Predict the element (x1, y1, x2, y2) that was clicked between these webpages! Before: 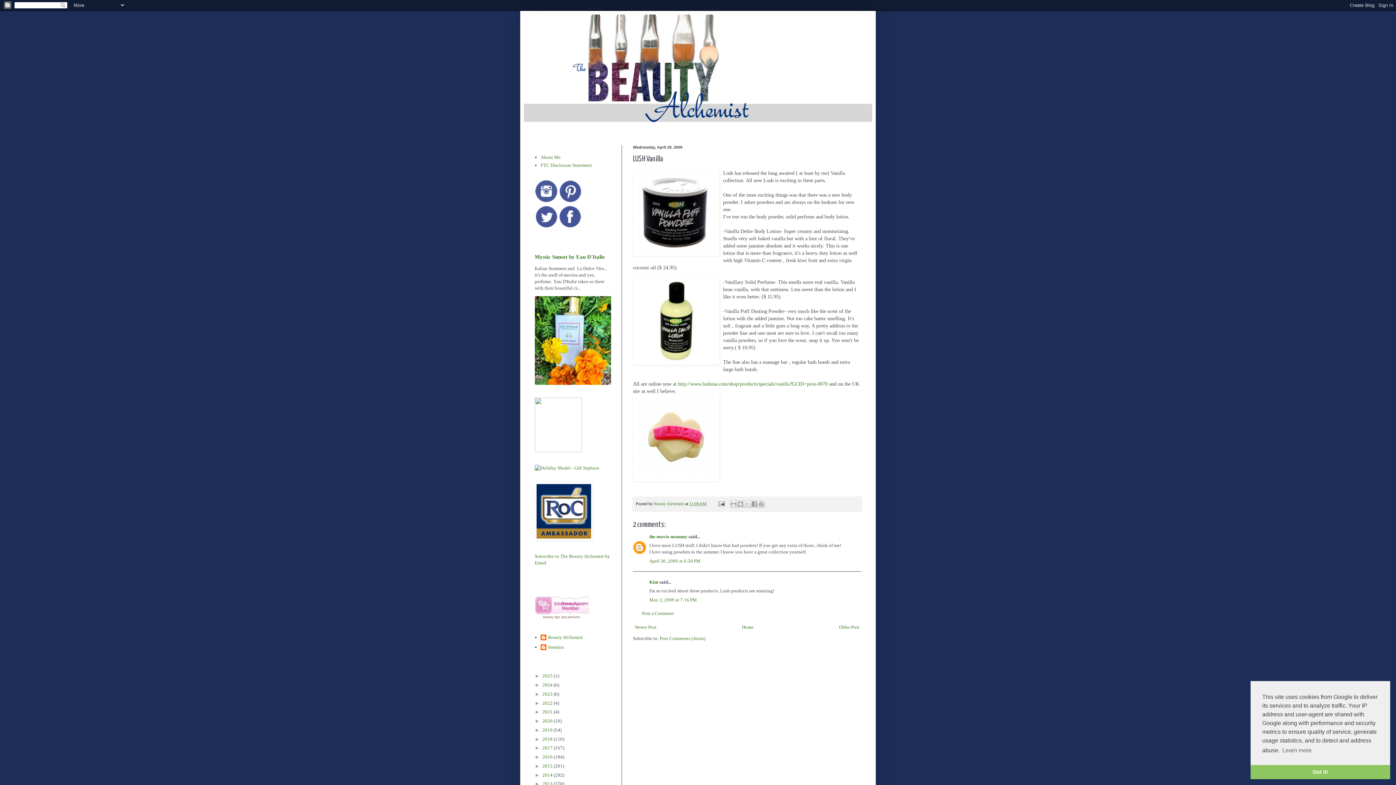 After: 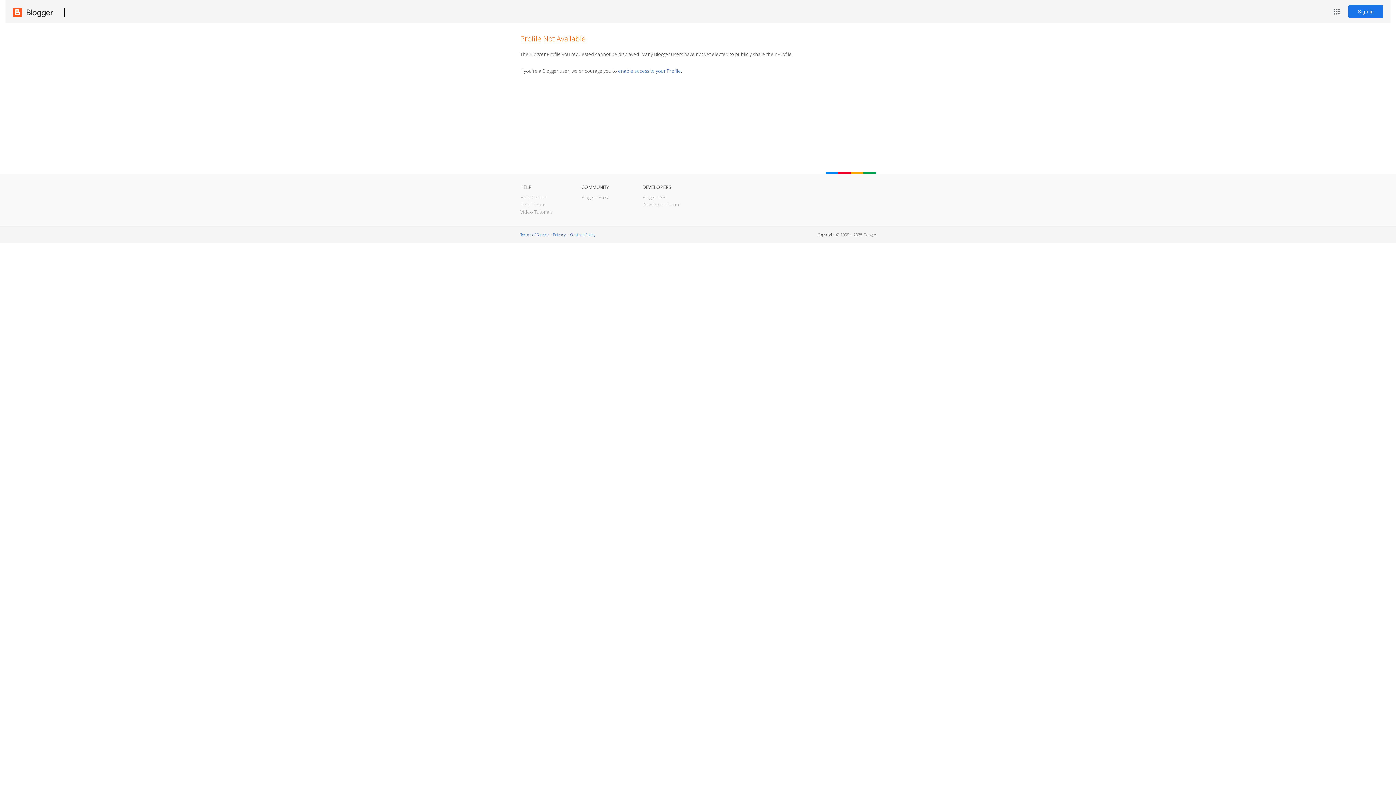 Action: bbox: (540, 644, 564, 651) label: theminx